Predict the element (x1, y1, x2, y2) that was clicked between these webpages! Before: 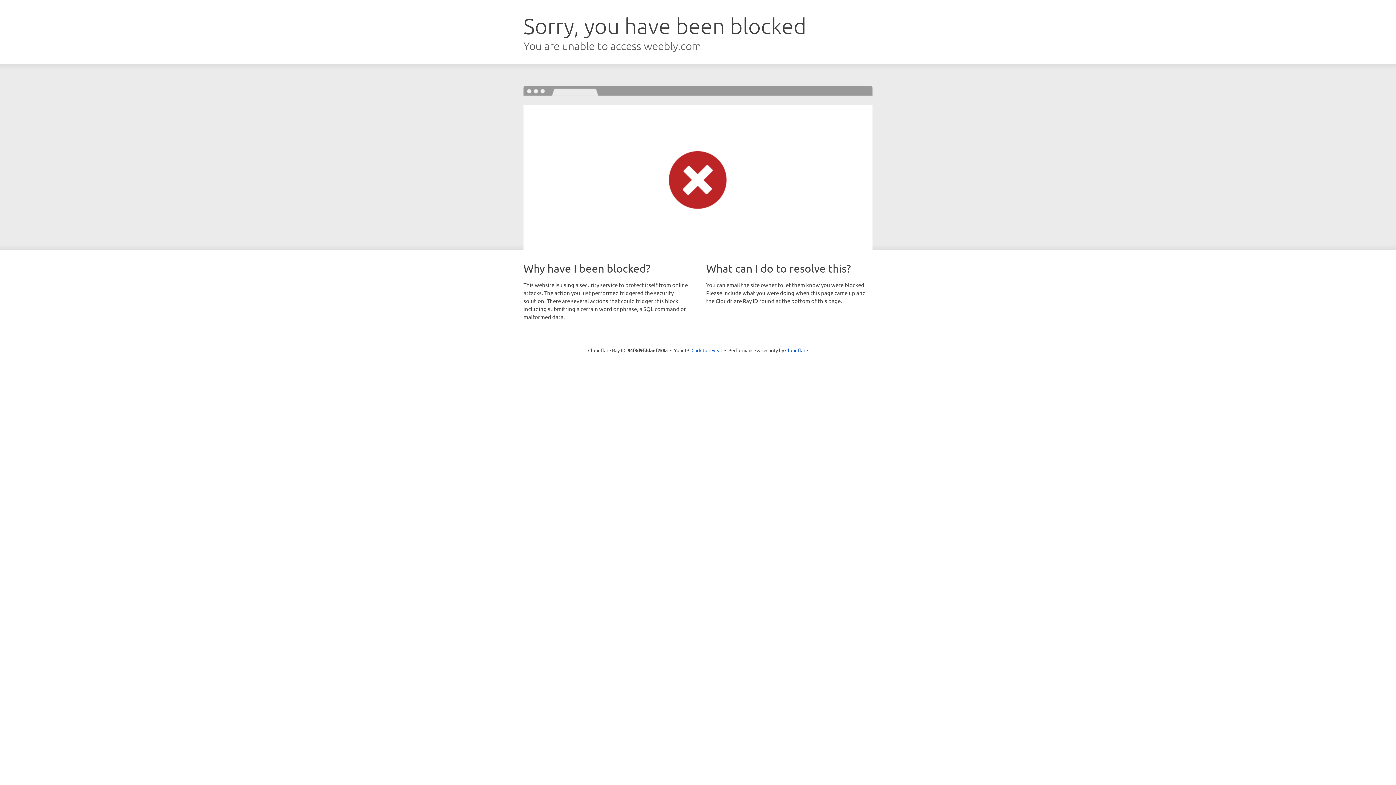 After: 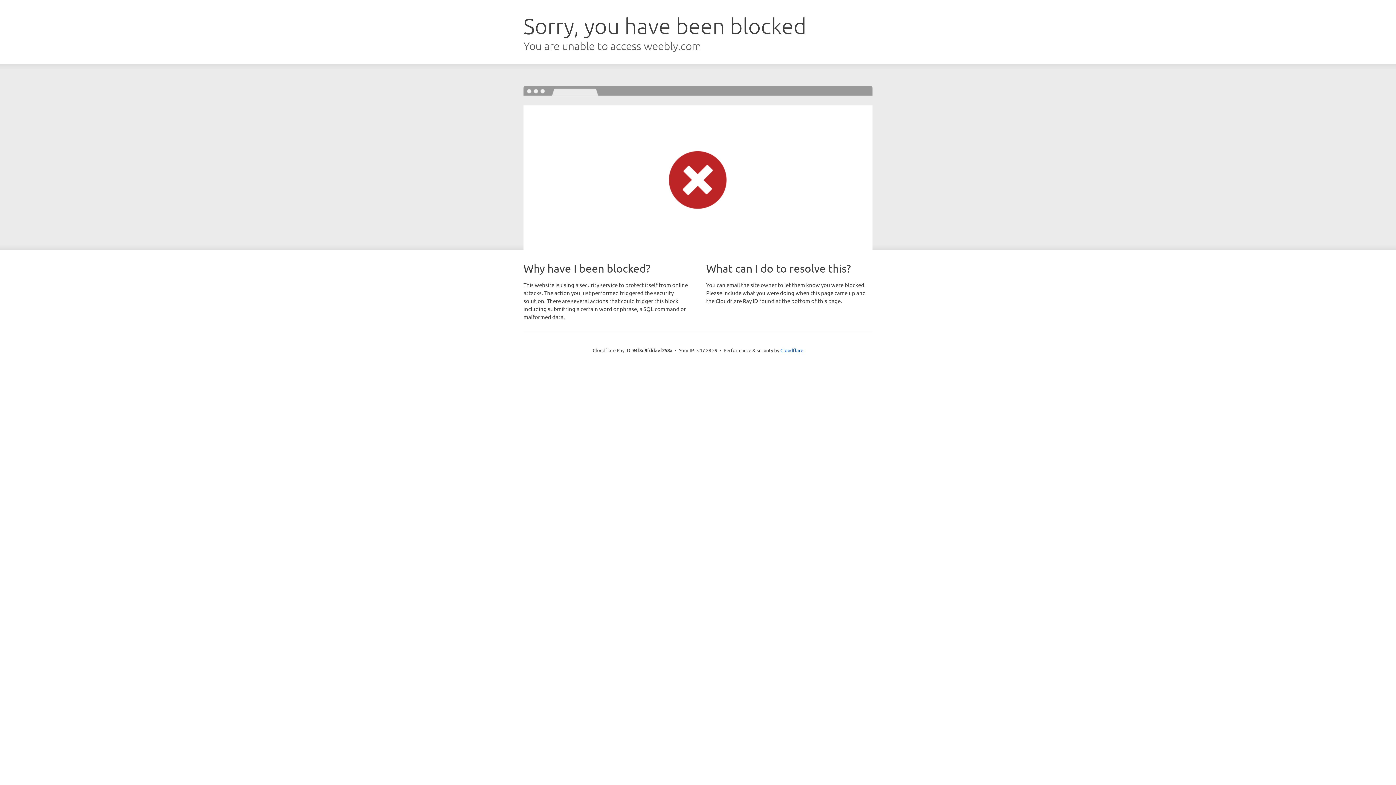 Action: label: Click to reveal bbox: (691, 346, 722, 353)